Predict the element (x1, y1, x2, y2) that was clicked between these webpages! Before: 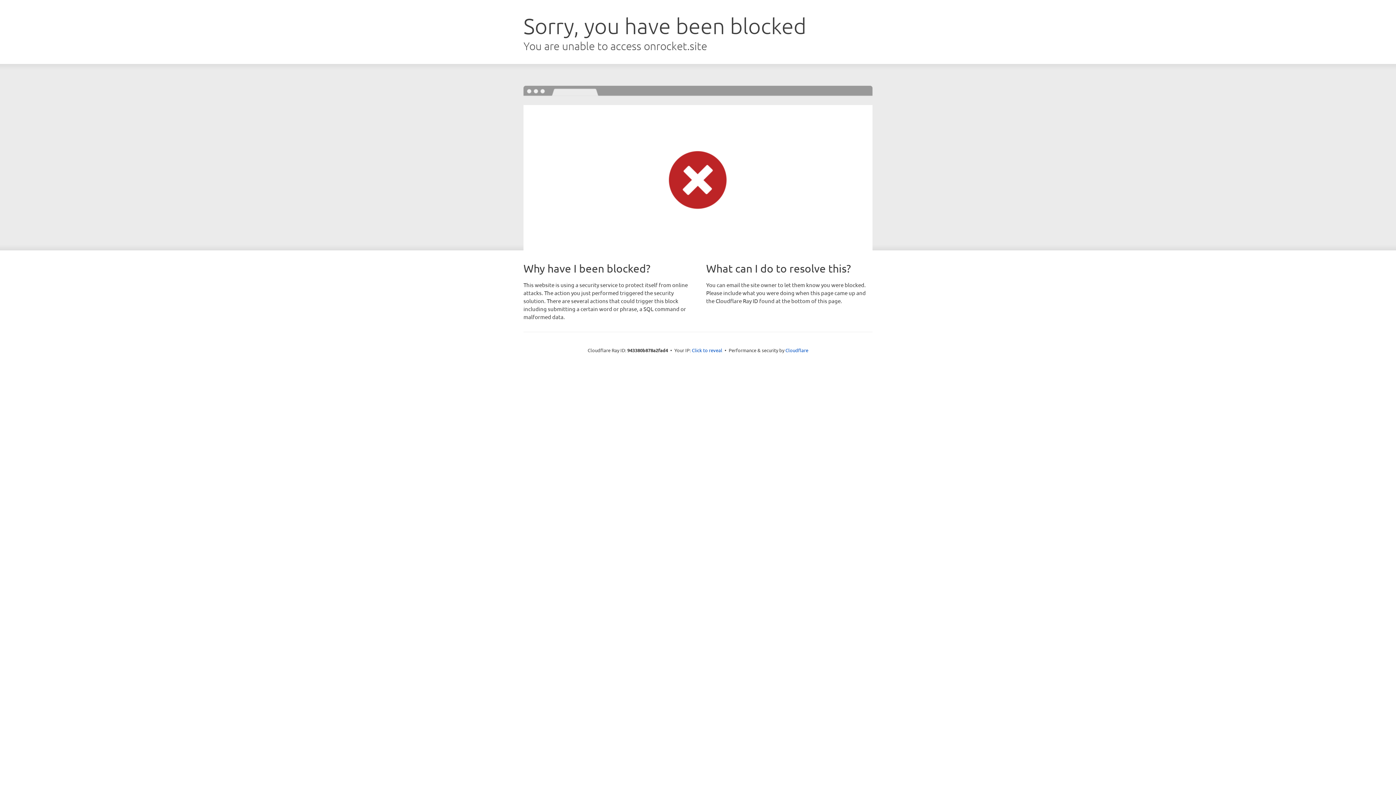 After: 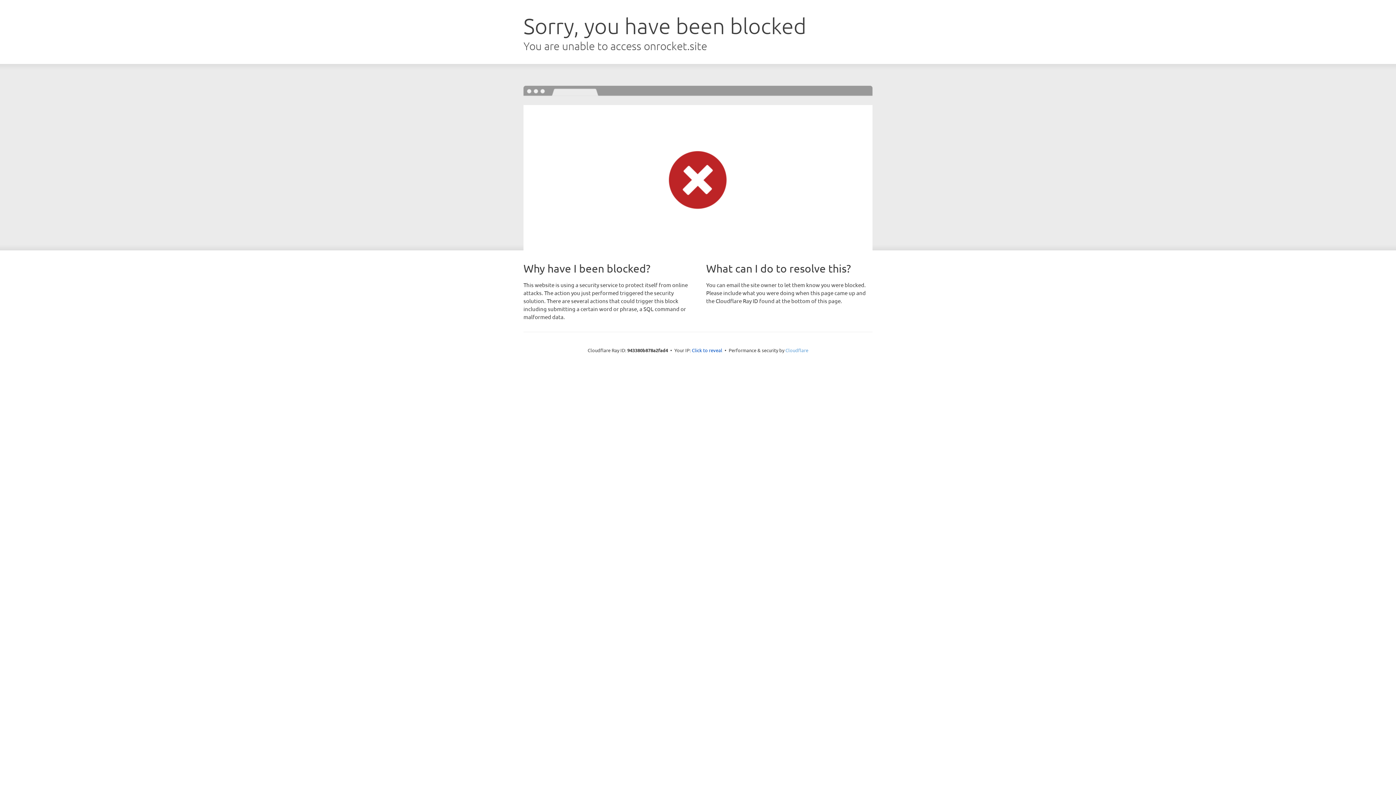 Action: bbox: (785, 347, 808, 353) label: Cloudflare